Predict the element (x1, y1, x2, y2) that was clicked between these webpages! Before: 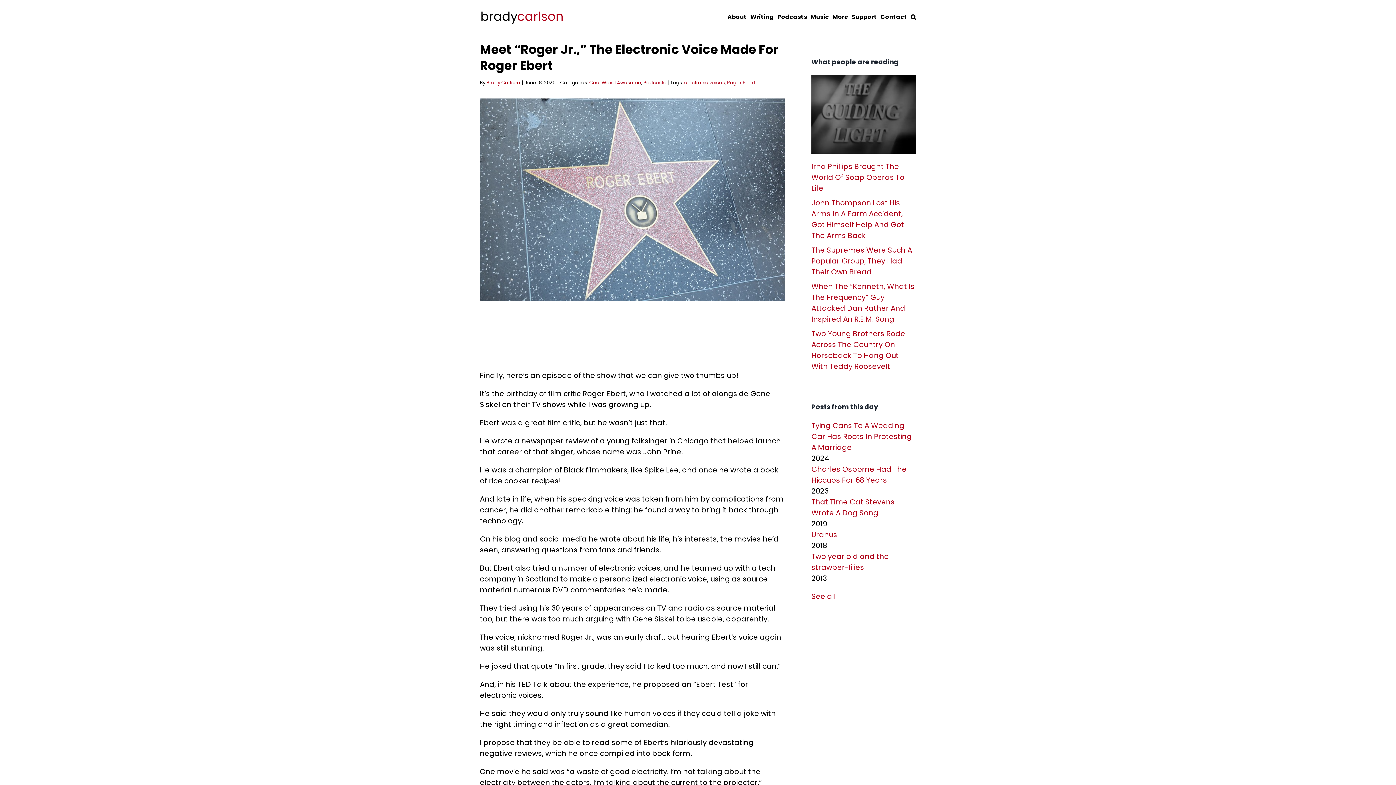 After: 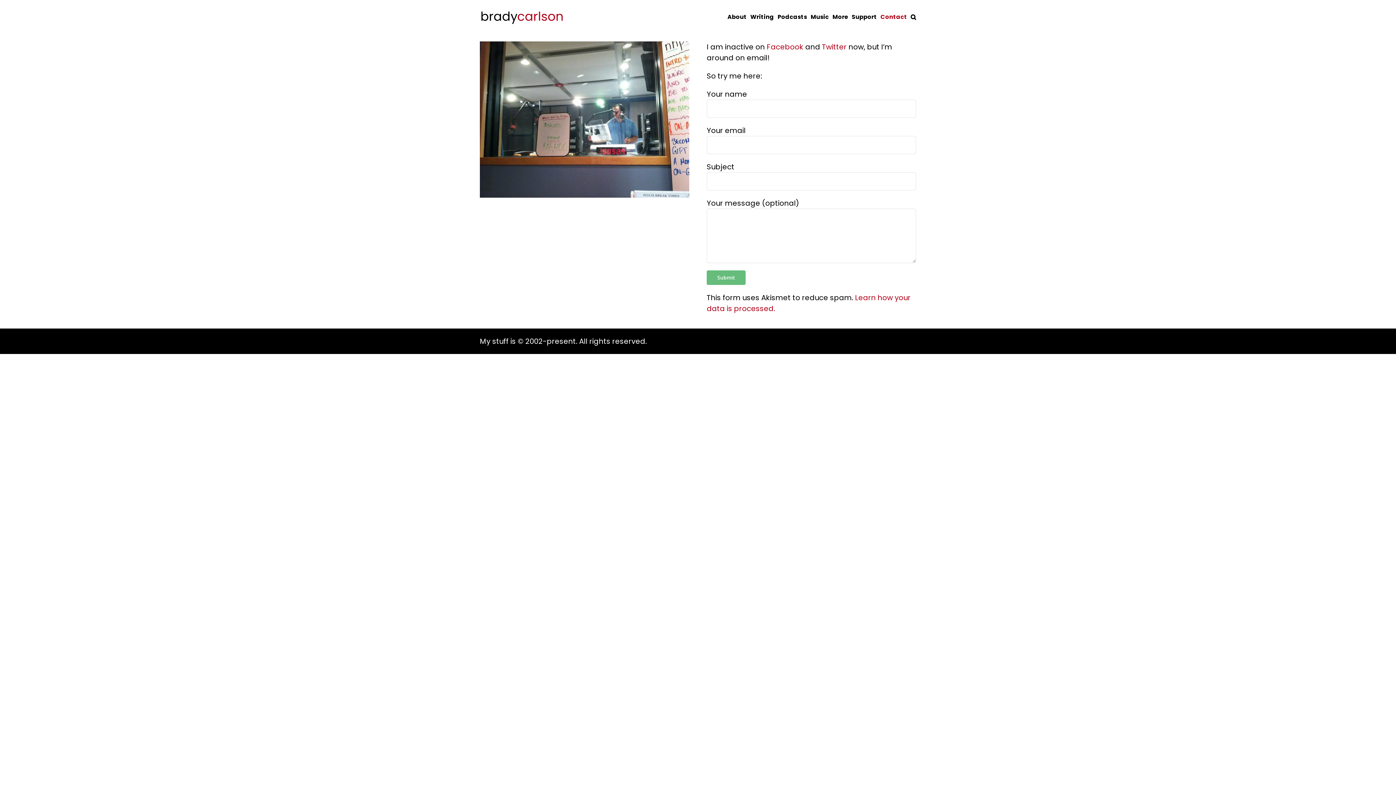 Action: label: Contact bbox: (880, 0, 907, 34)